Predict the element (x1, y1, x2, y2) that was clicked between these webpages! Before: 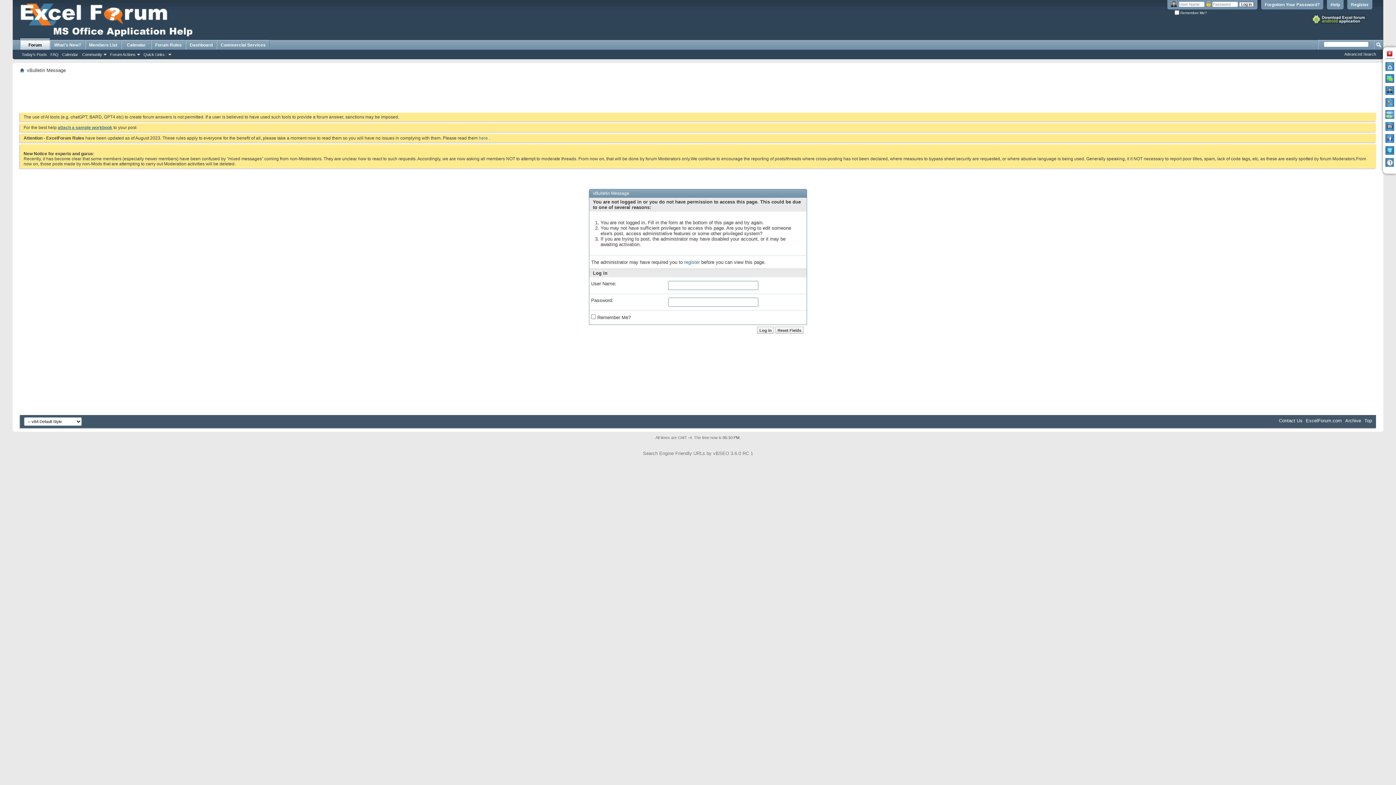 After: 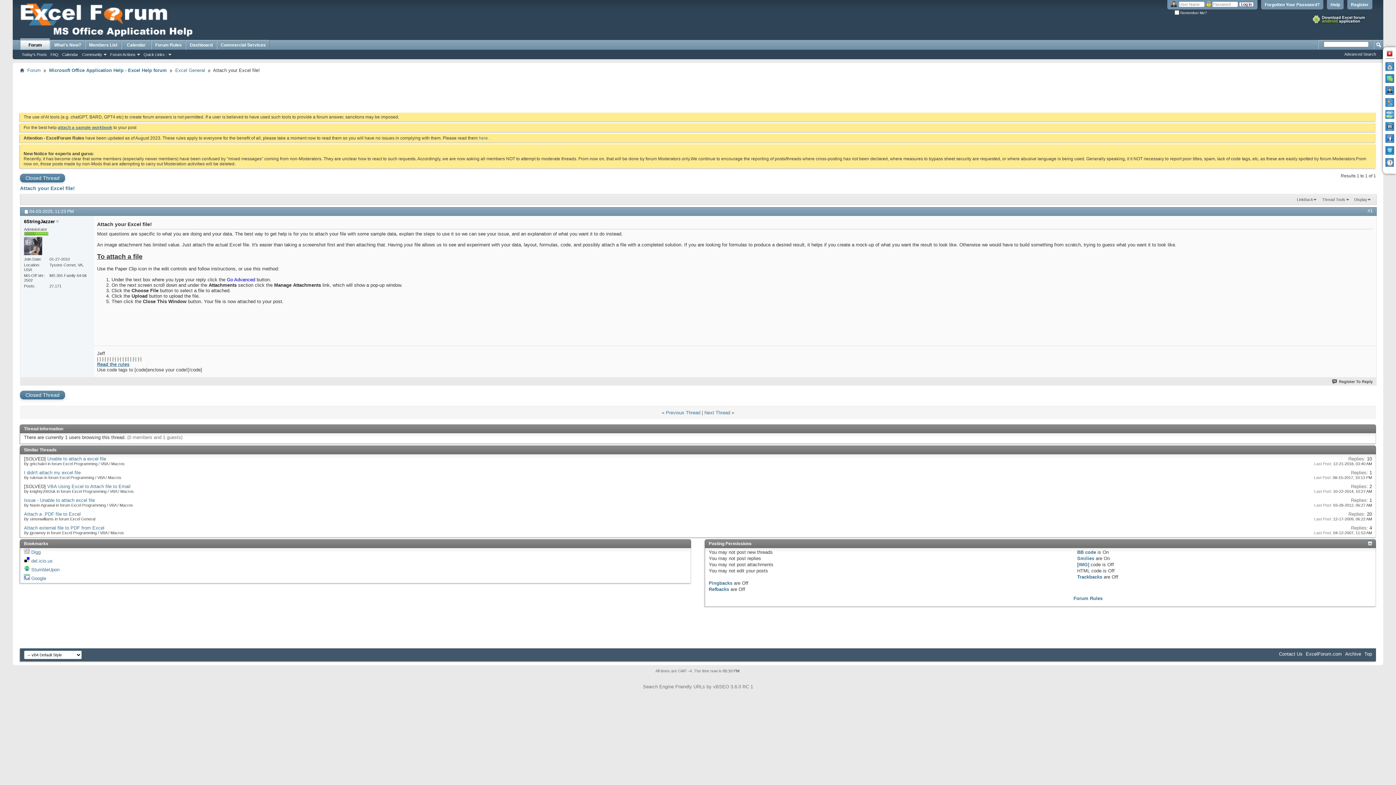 Action: bbox: (57, 125, 112, 130) label: attach a sample workbook